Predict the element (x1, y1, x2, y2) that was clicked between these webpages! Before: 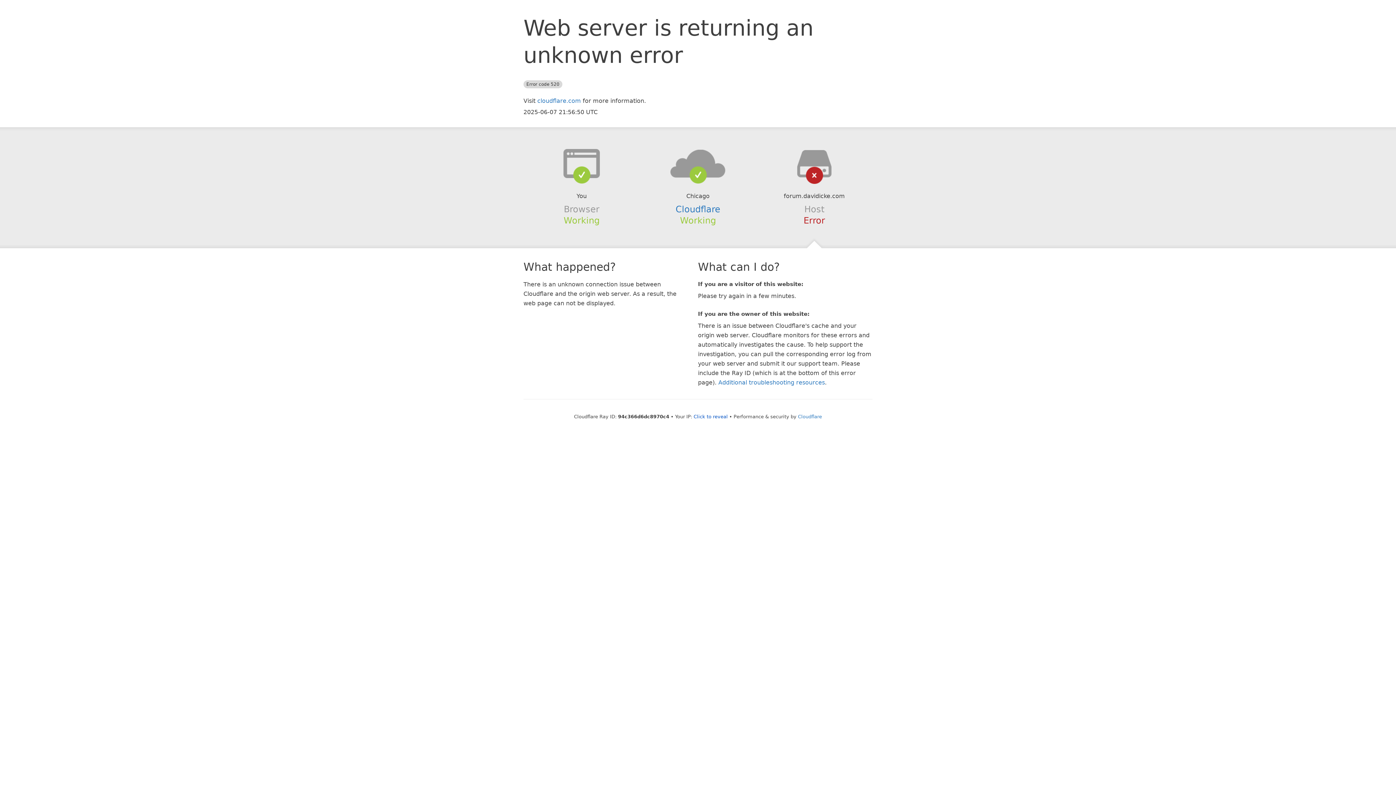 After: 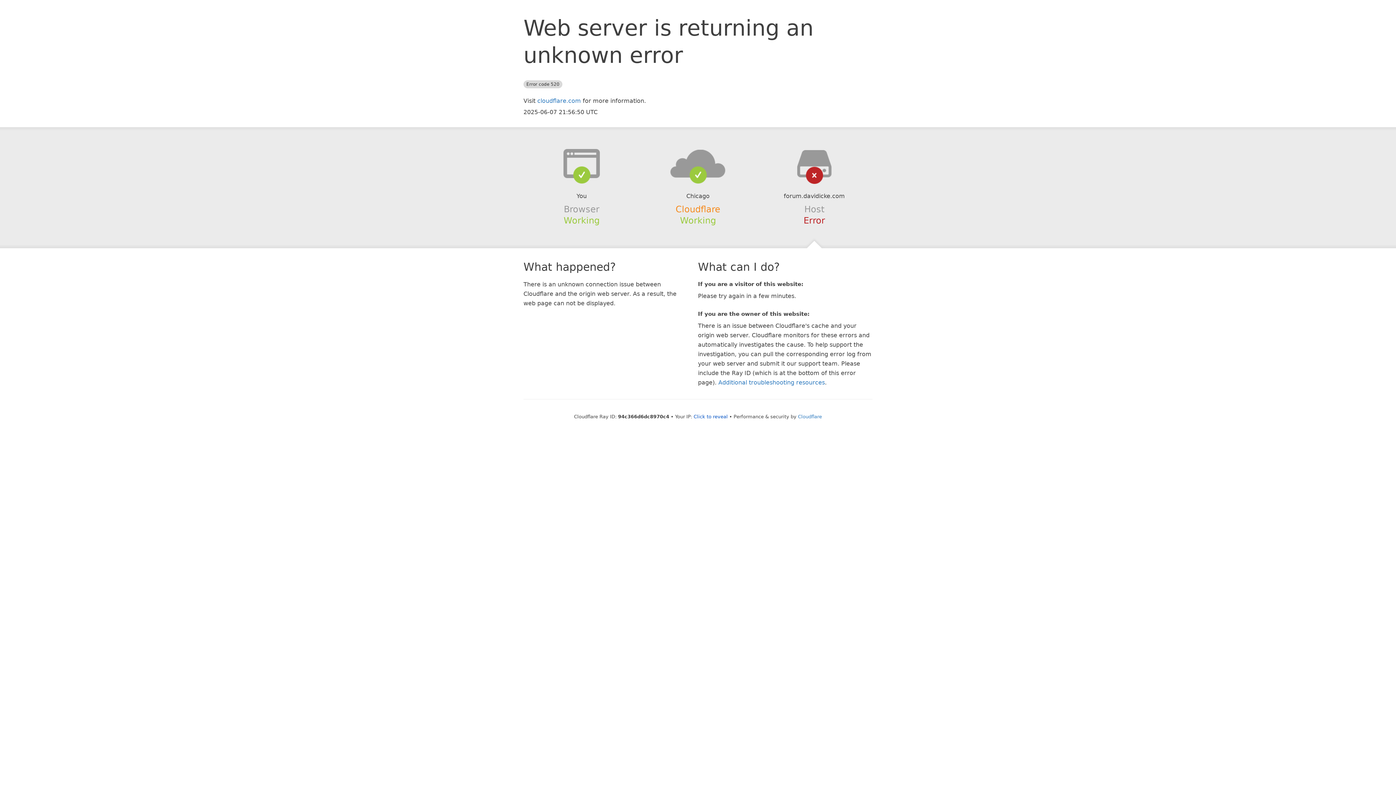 Action: label: Cloudflare bbox: (675, 204, 720, 214)